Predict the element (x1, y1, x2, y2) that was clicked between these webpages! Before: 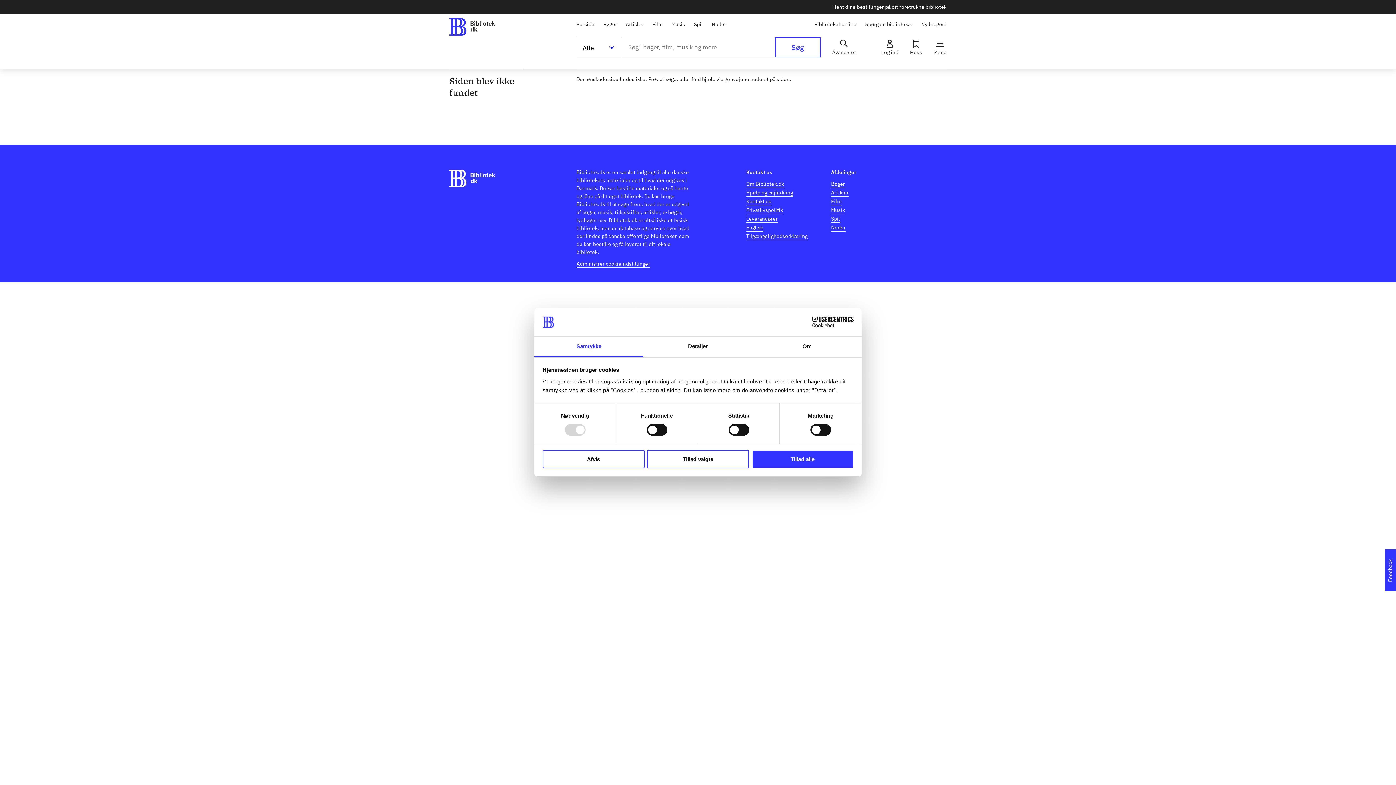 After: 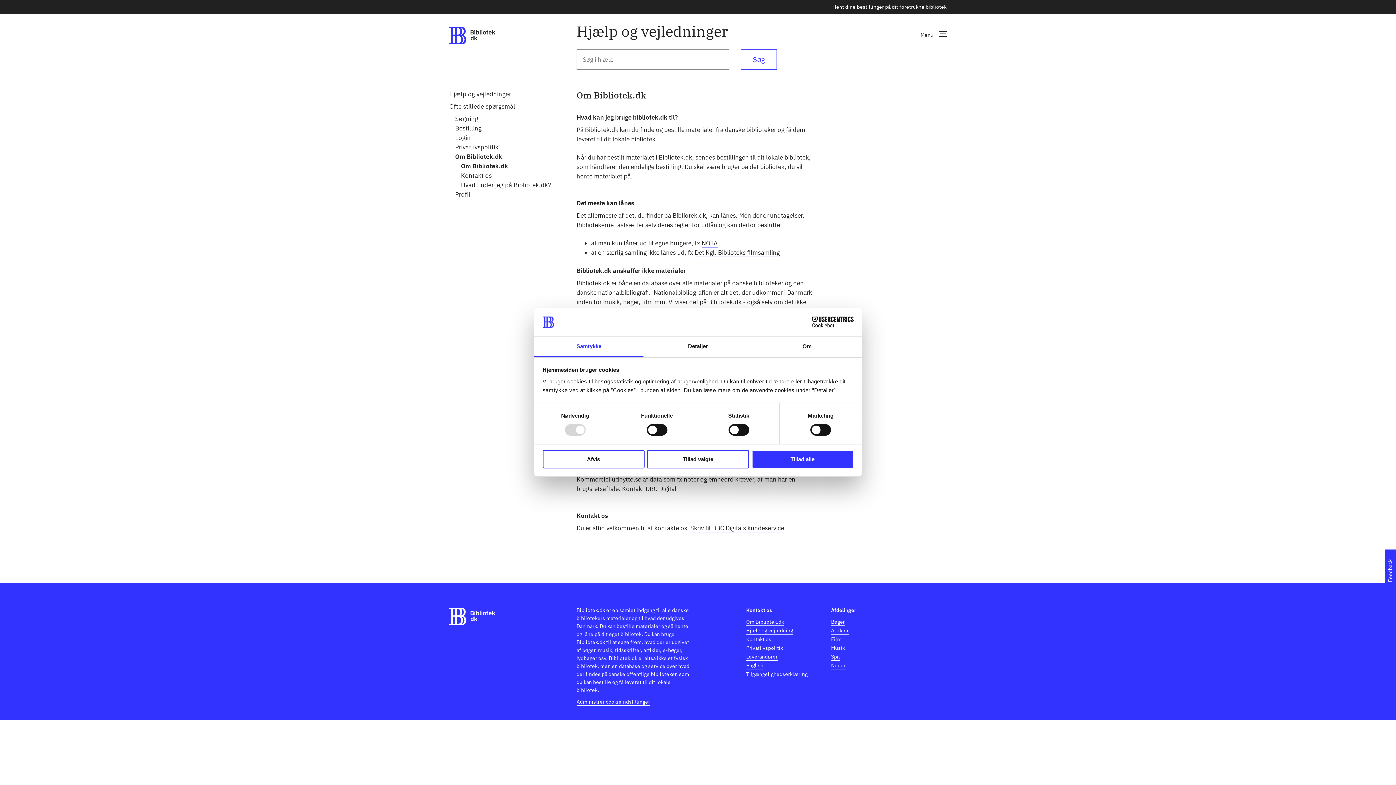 Action: bbox: (746, 179, 784, 188) label: Om Bibliotek.dk